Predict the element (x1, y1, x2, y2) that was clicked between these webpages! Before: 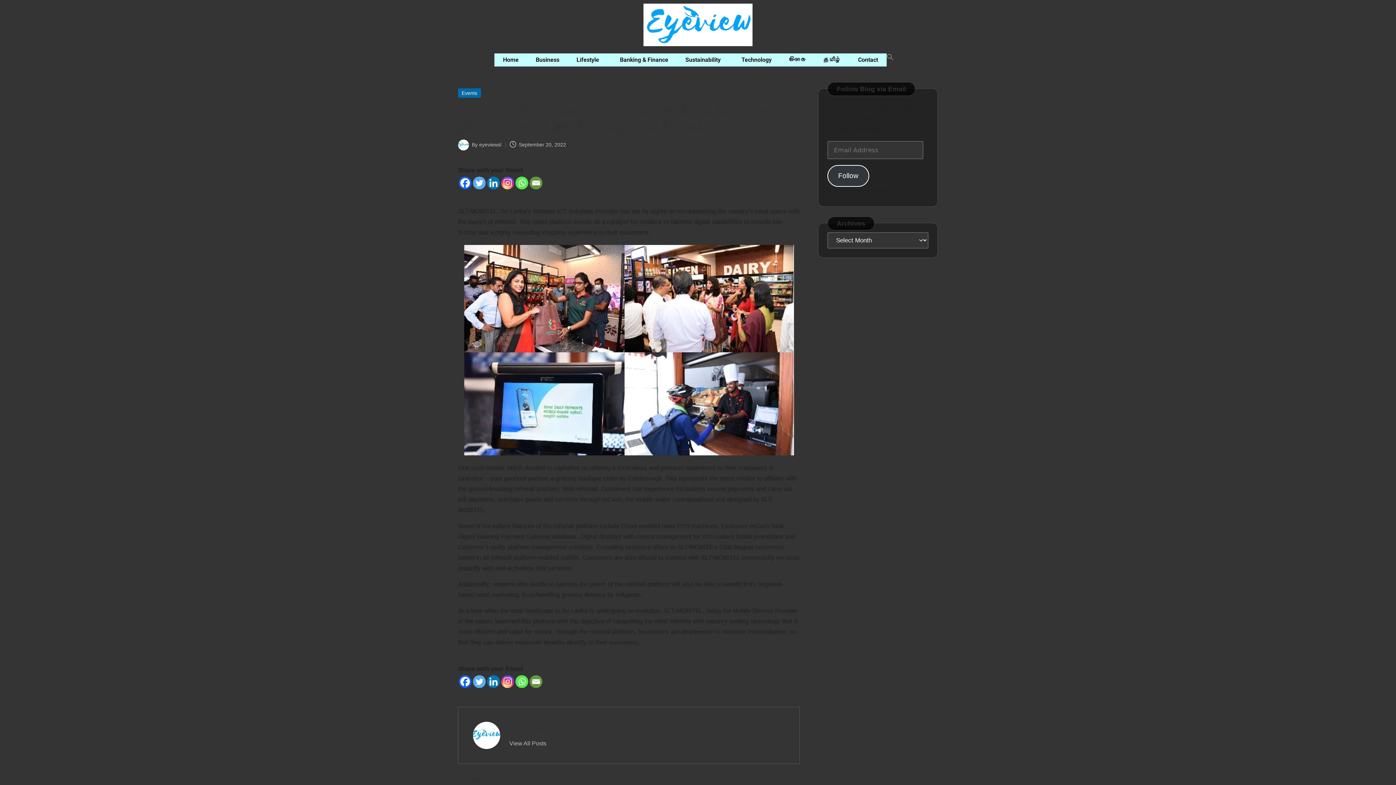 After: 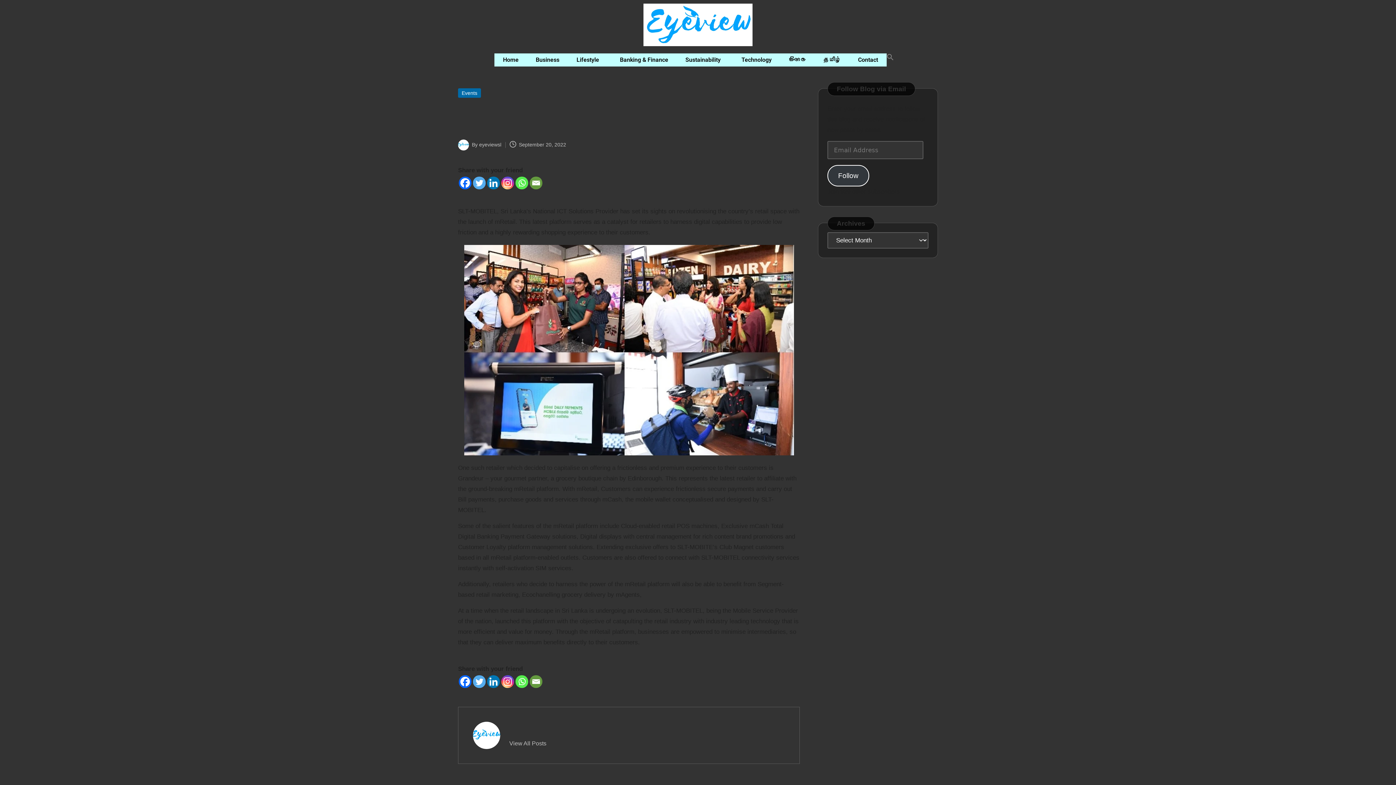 Action: label: Instagram bbox: (501, 675, 514, 688)